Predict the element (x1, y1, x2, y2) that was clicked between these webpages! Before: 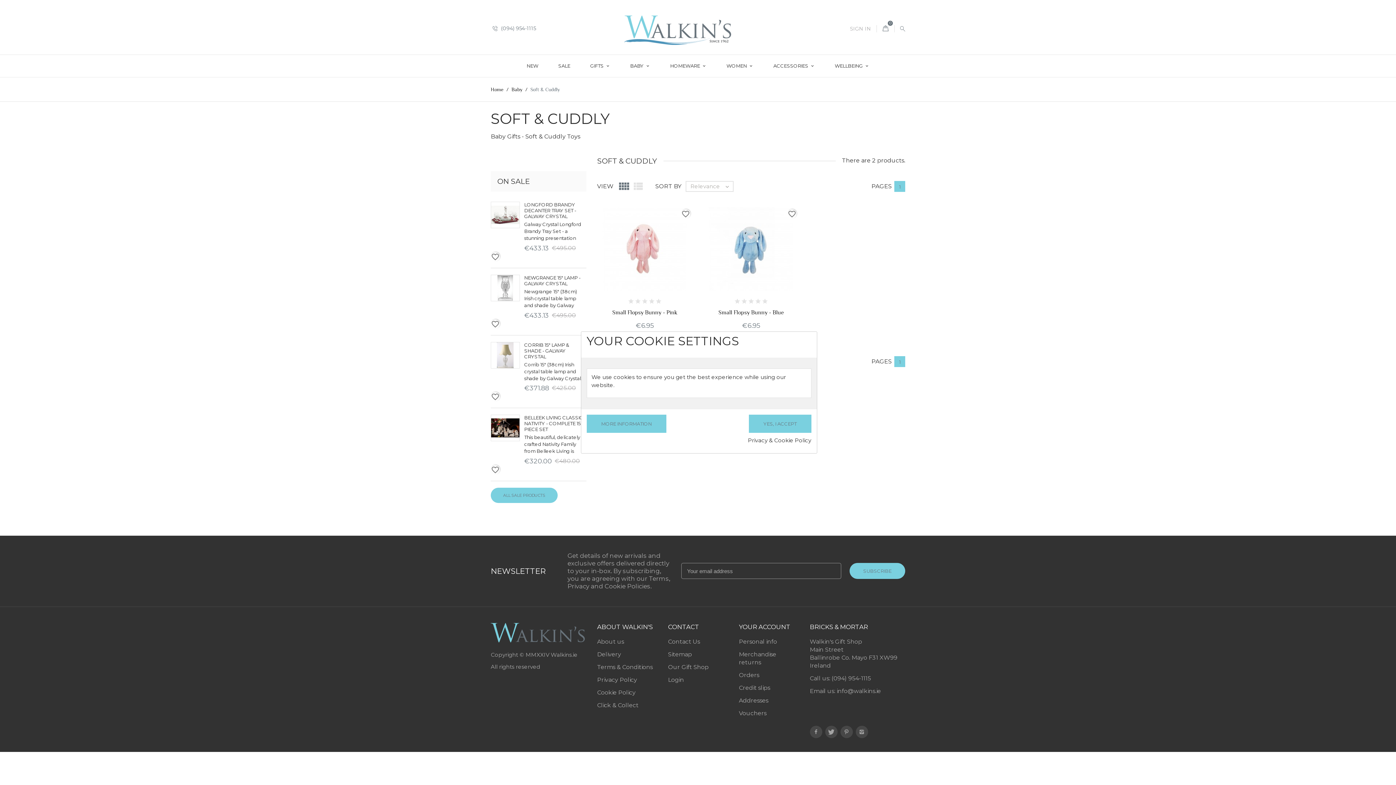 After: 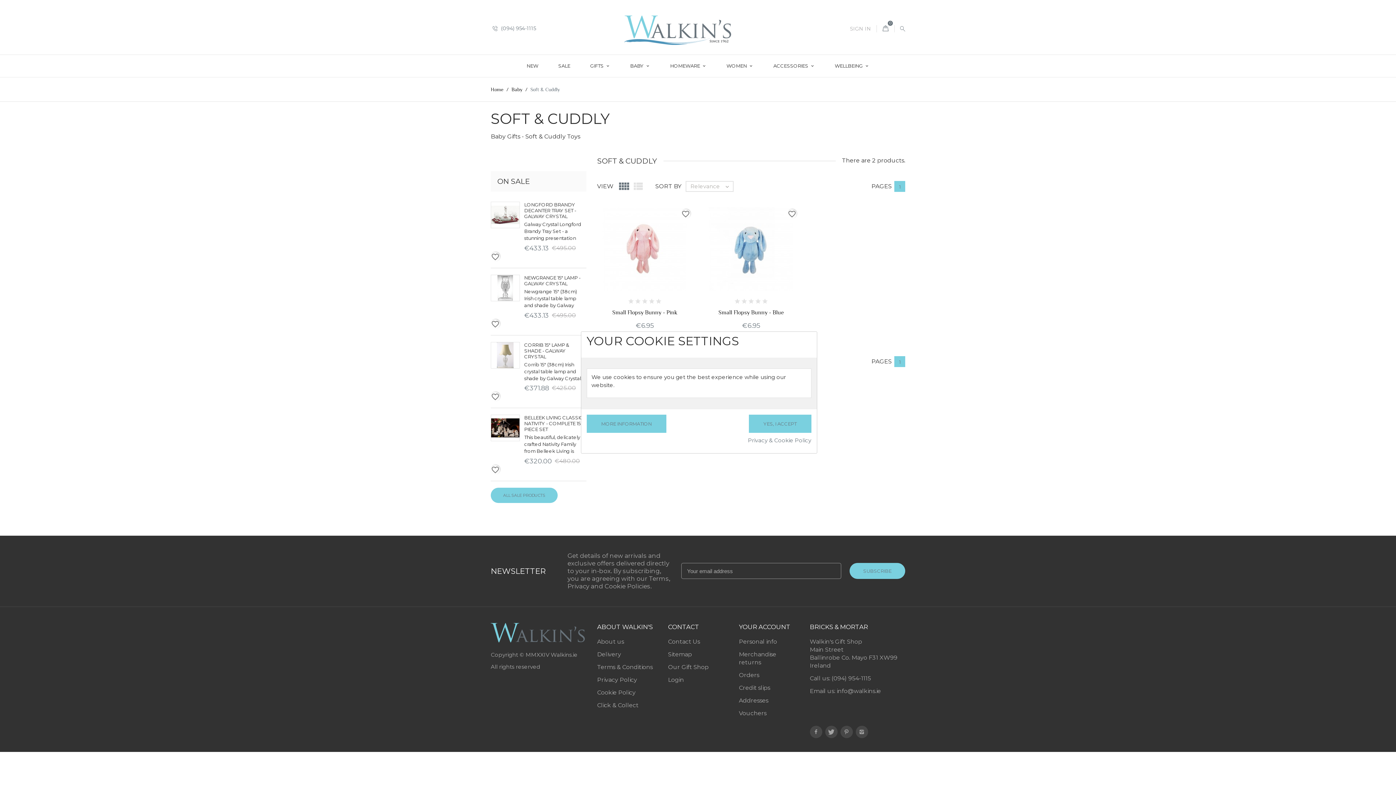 Action: bbox: (748, 436, 811, 444) label: Privacy & Cookie Policy